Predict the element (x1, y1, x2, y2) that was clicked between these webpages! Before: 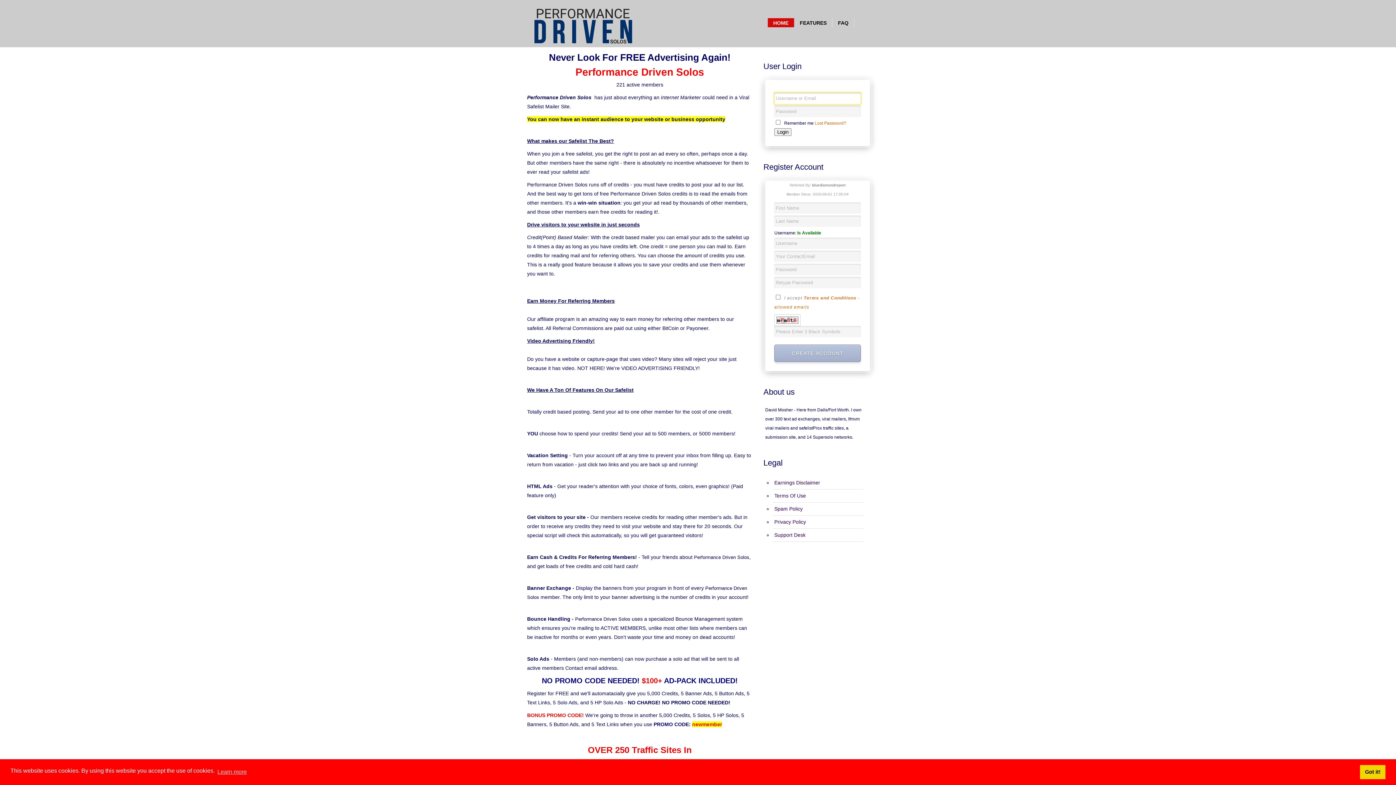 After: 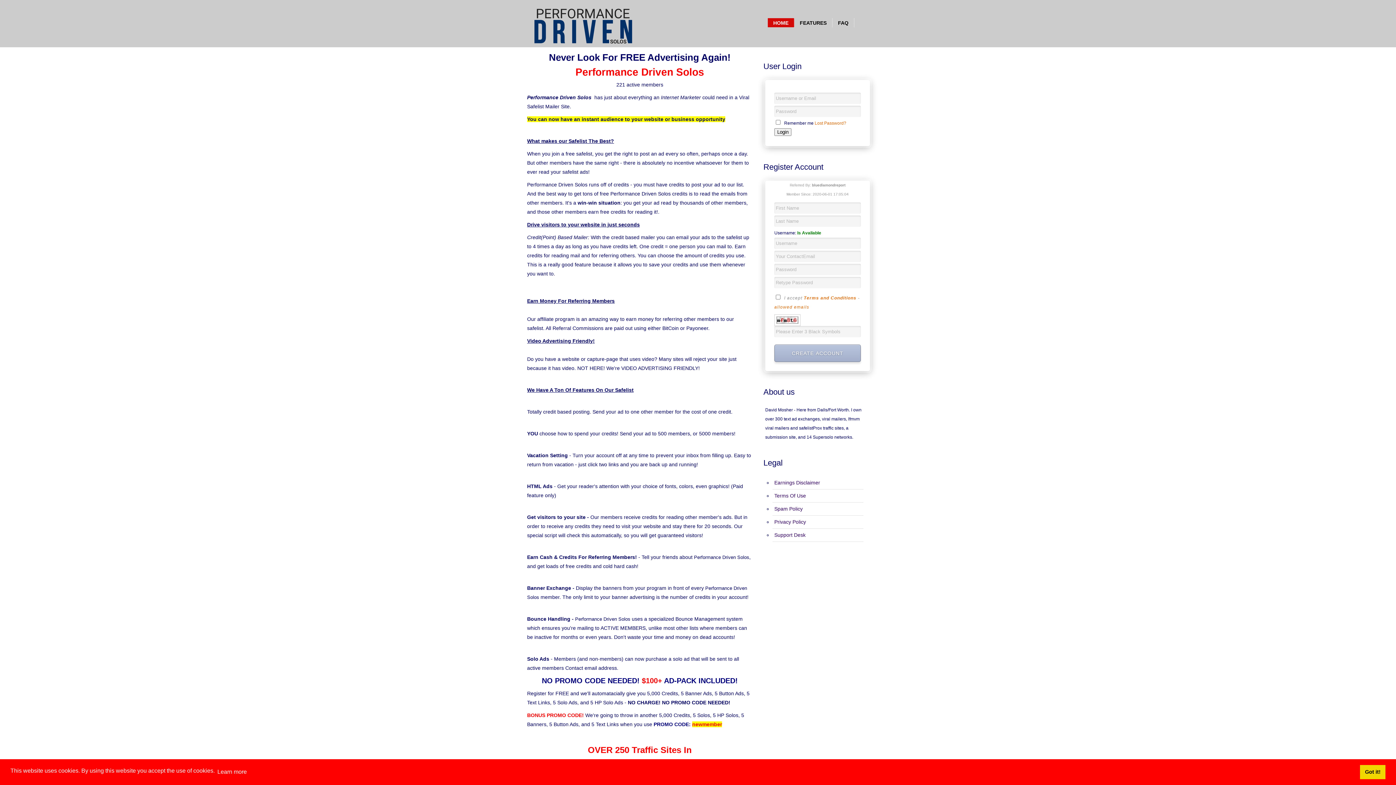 Action: label: learn more about cookies bbox: (216, 766, 248, 777)